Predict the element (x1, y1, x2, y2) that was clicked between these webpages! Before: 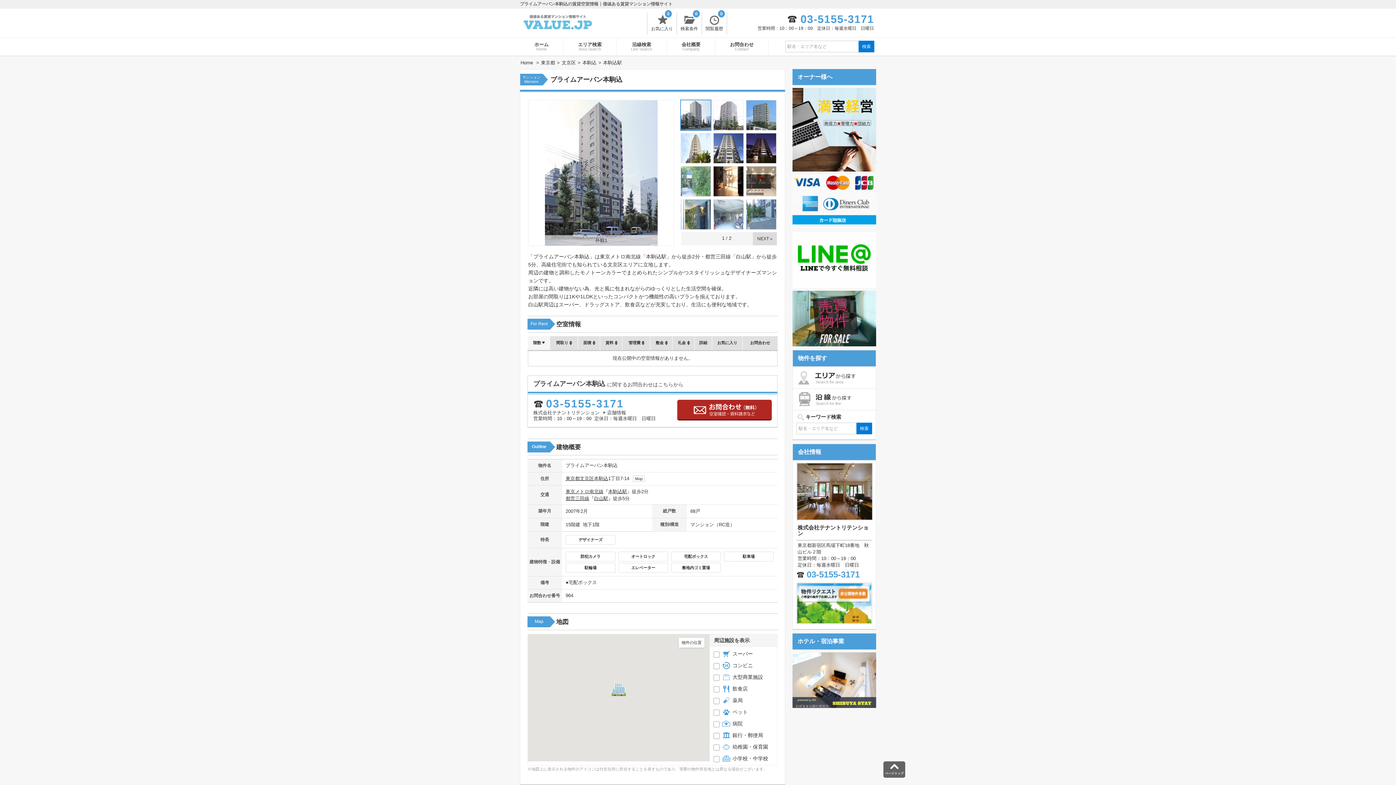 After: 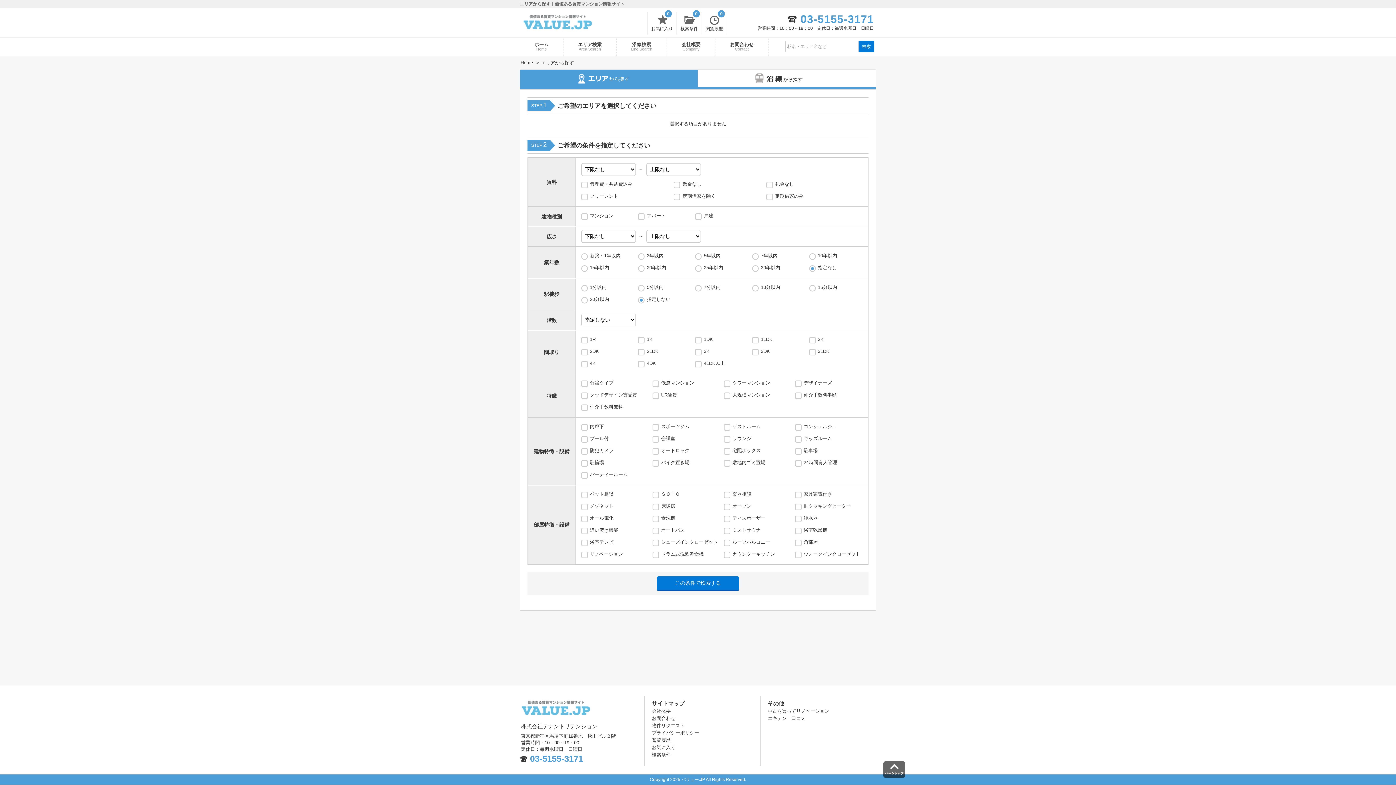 Action: label: Search for area bbox: (793, 367, 876, 389)